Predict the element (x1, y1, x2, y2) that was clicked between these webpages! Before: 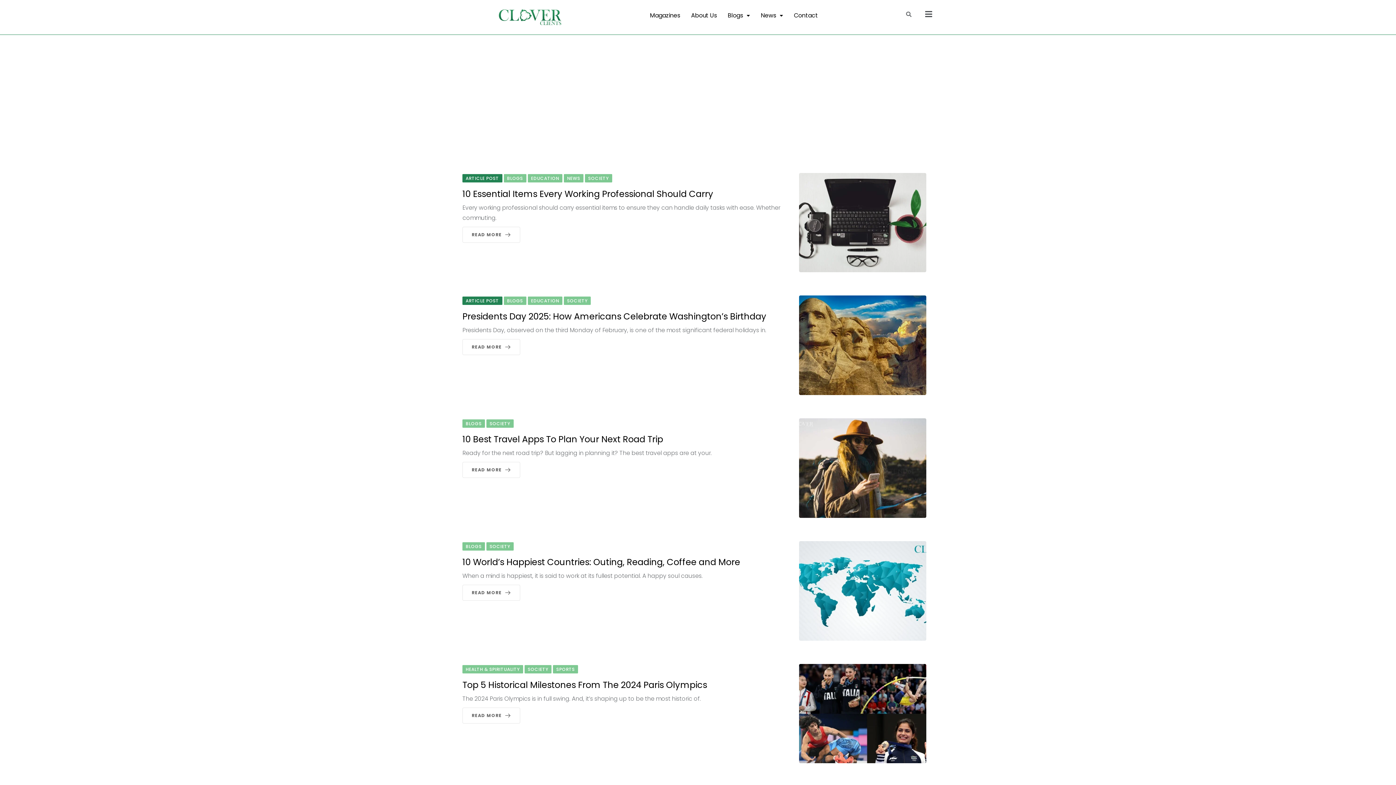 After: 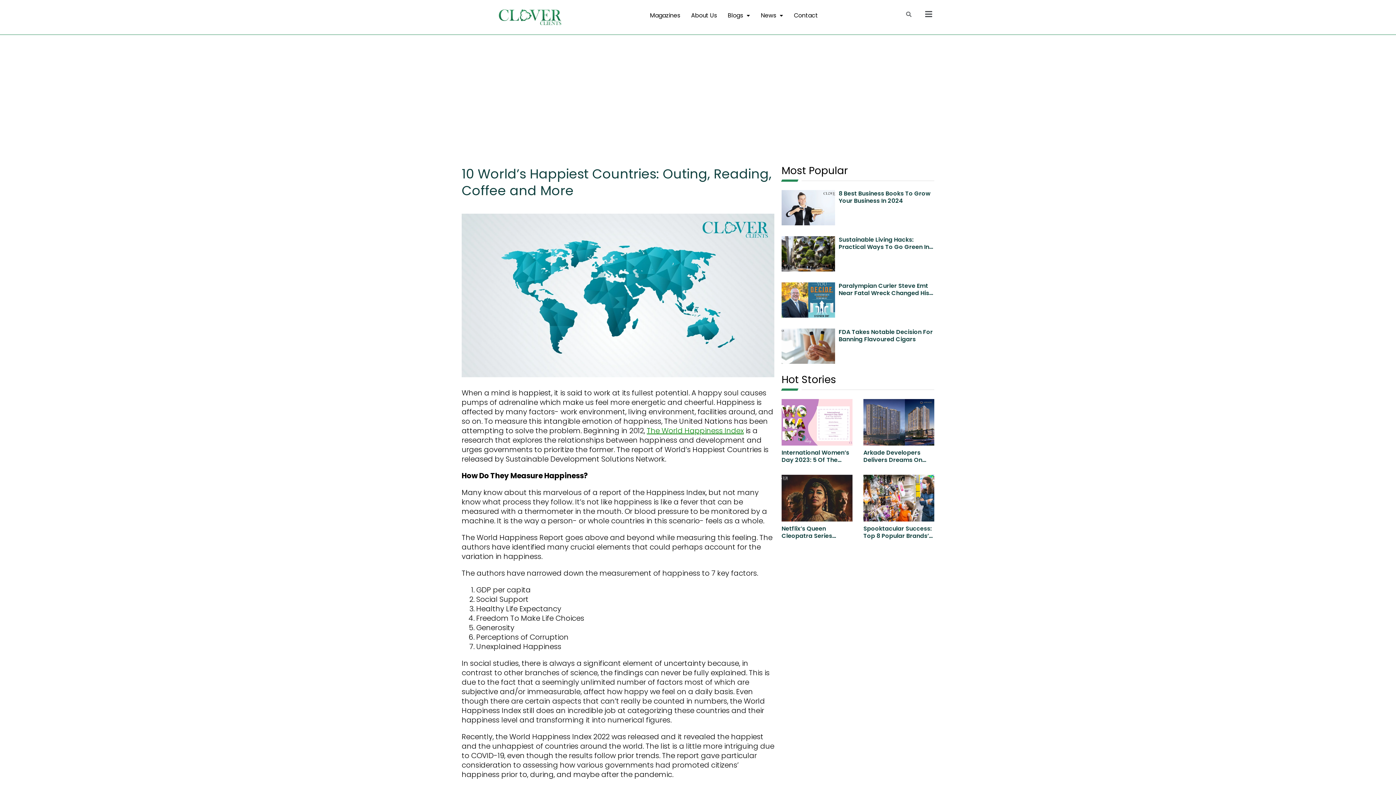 Action: bbox: (462, 556, 740, 568) label: 10 World’s Happiest Countries: Outing, Reading, Coffee and More